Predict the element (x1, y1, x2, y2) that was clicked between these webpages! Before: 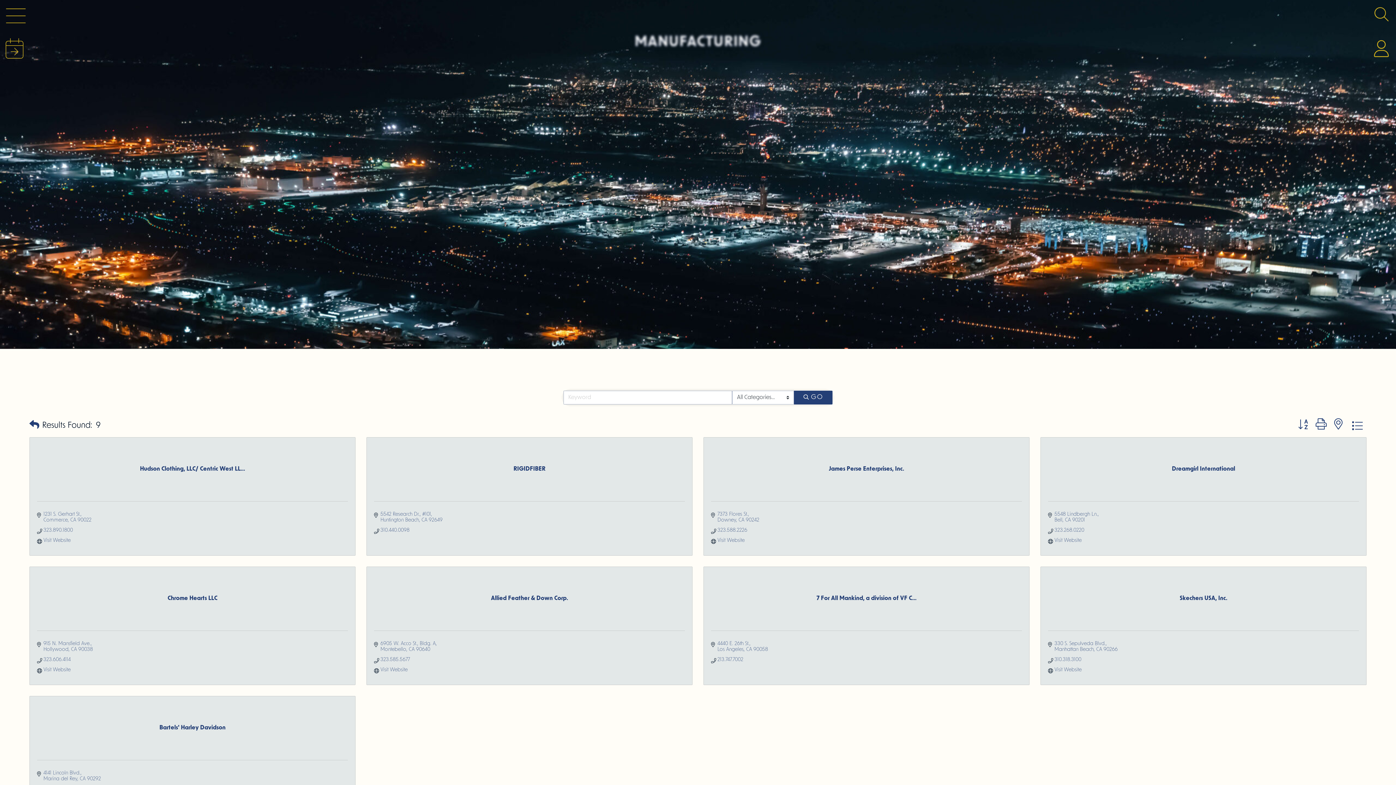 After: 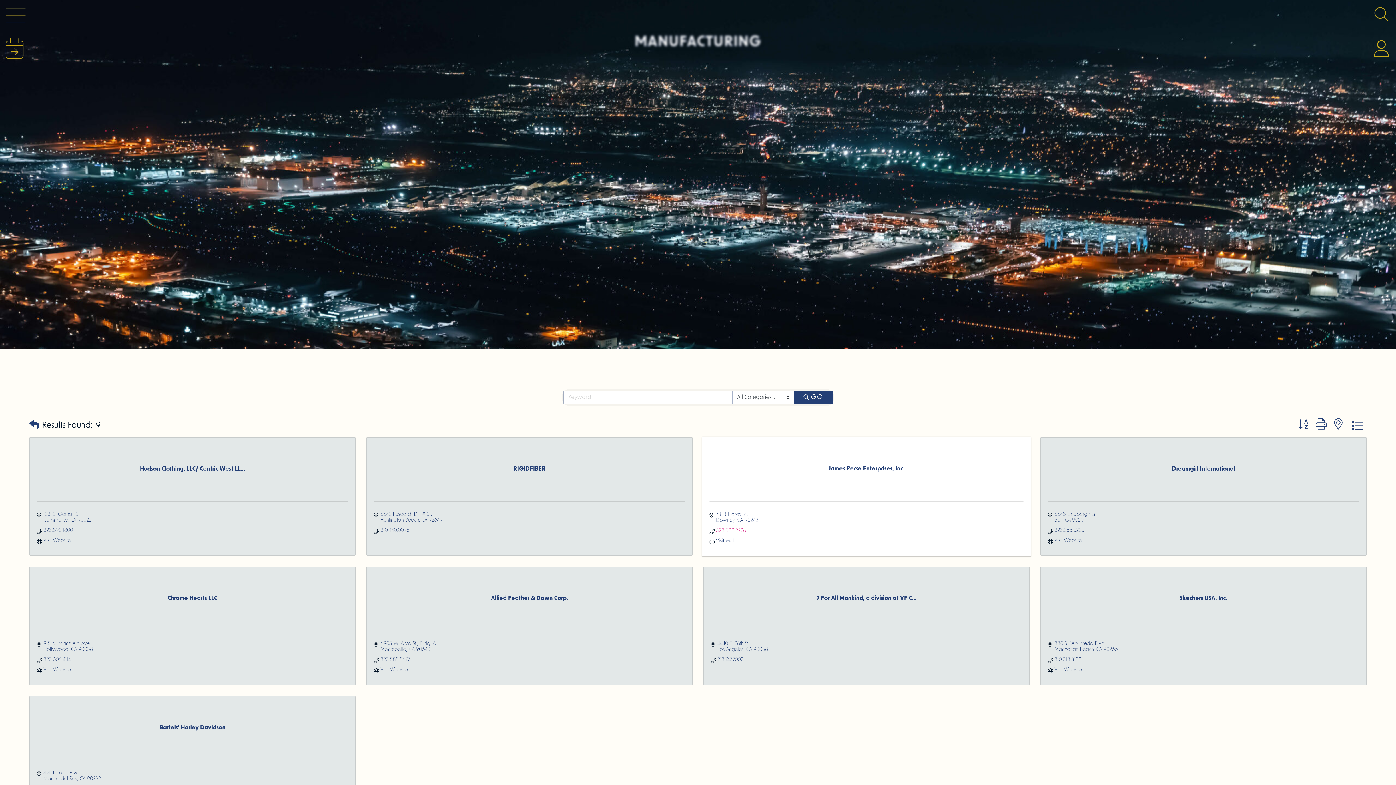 Action: bbox: (717, 528, 747, 533) label: 323.588.2226